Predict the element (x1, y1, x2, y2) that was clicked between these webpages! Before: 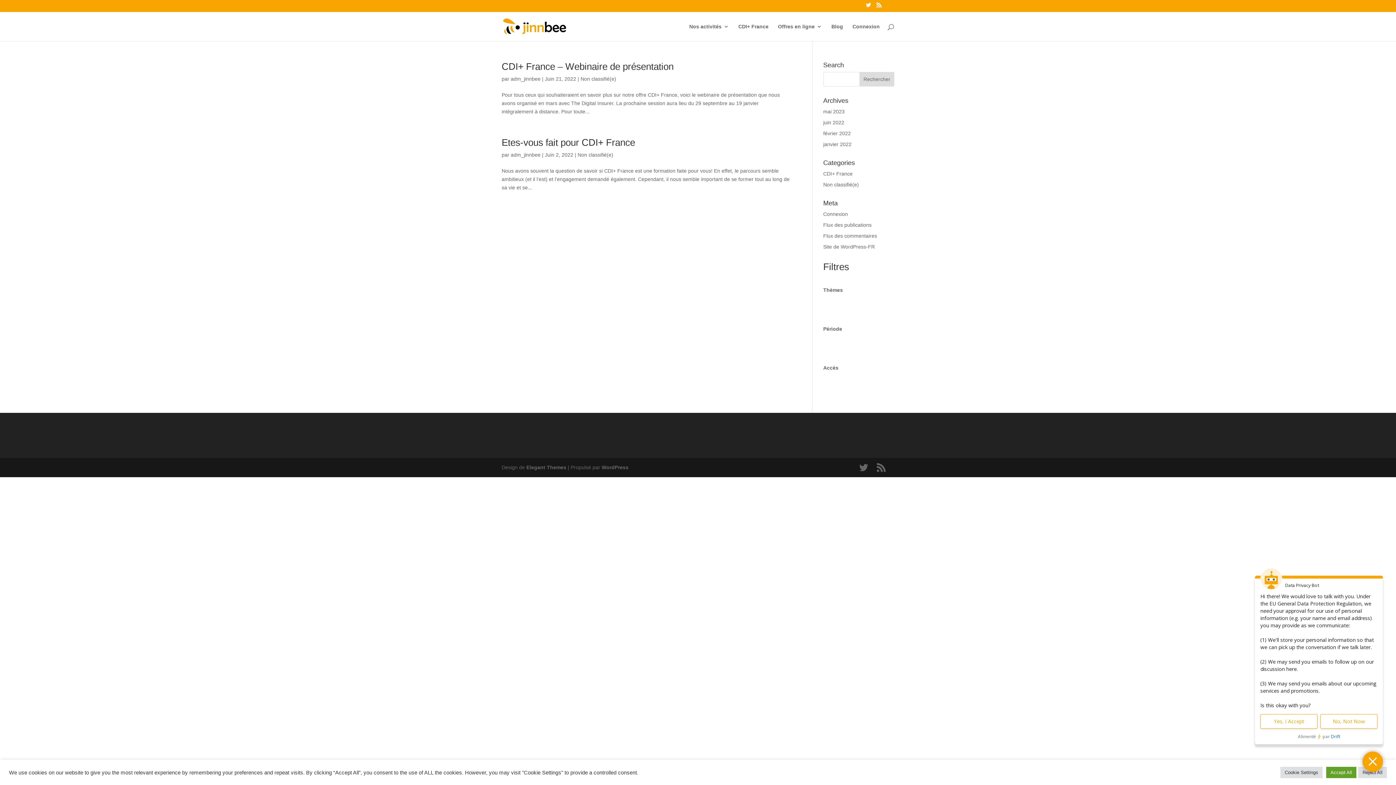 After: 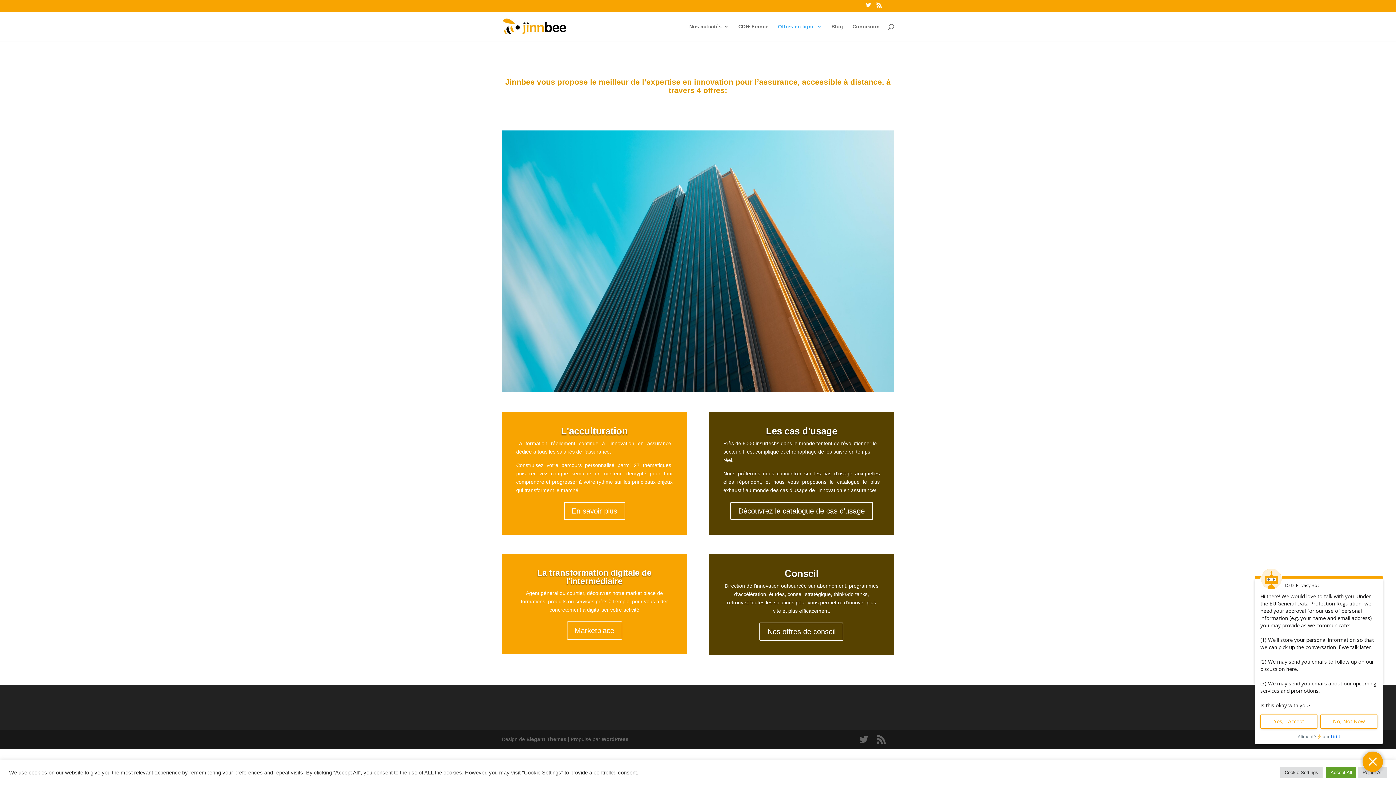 Action: bbox: (778, 23, 822, 40) label: Offres en ligne